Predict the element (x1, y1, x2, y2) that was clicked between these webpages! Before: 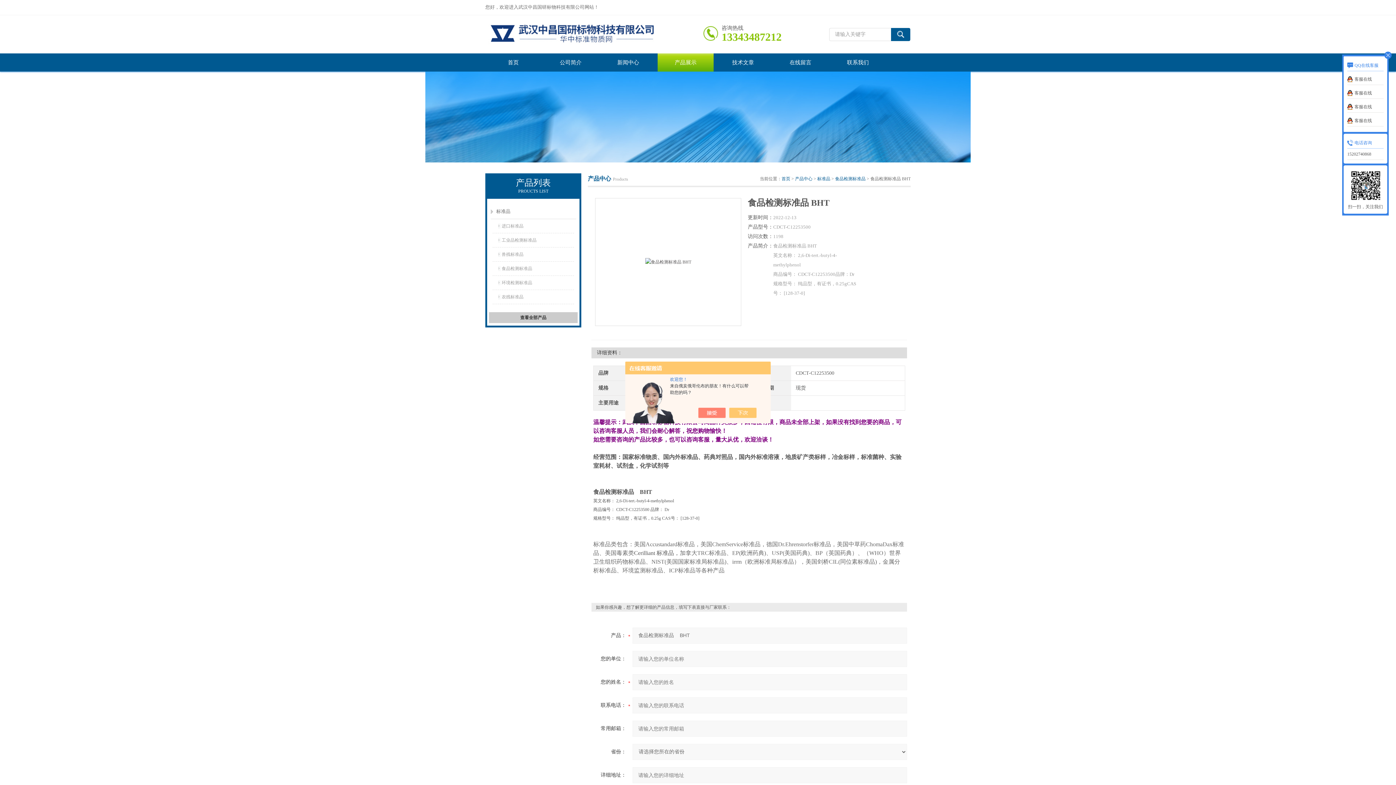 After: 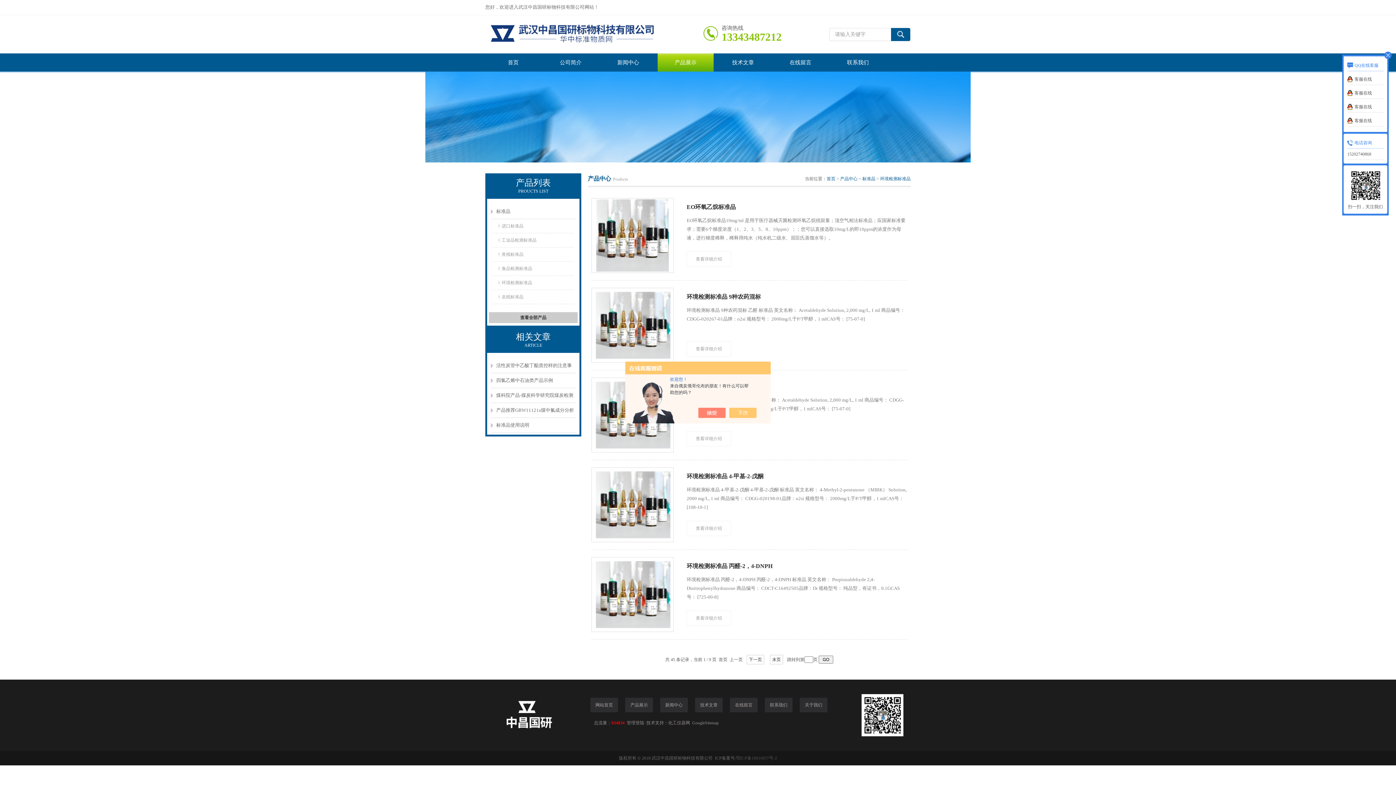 Action: label: 环境检测标准品 bbox: (498, 276, 576, 289)